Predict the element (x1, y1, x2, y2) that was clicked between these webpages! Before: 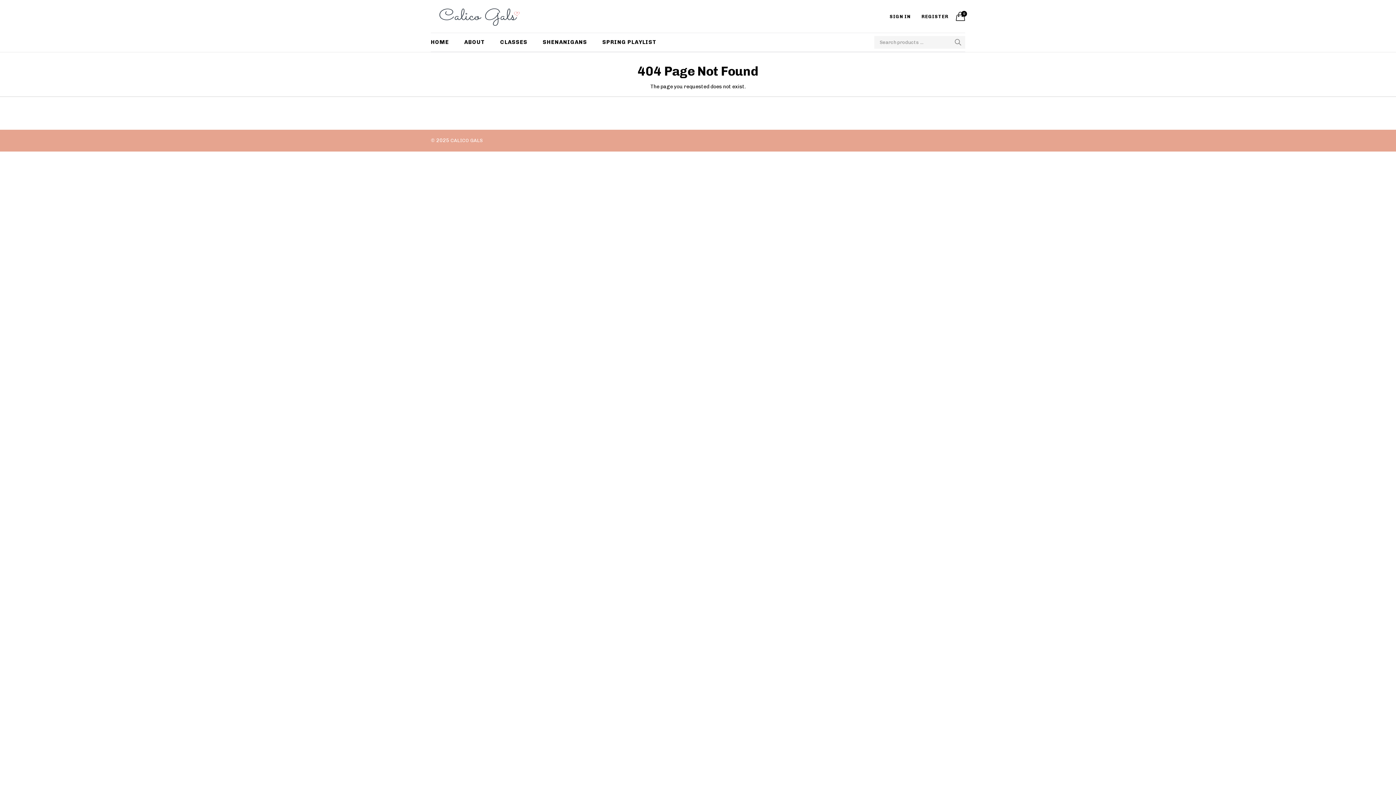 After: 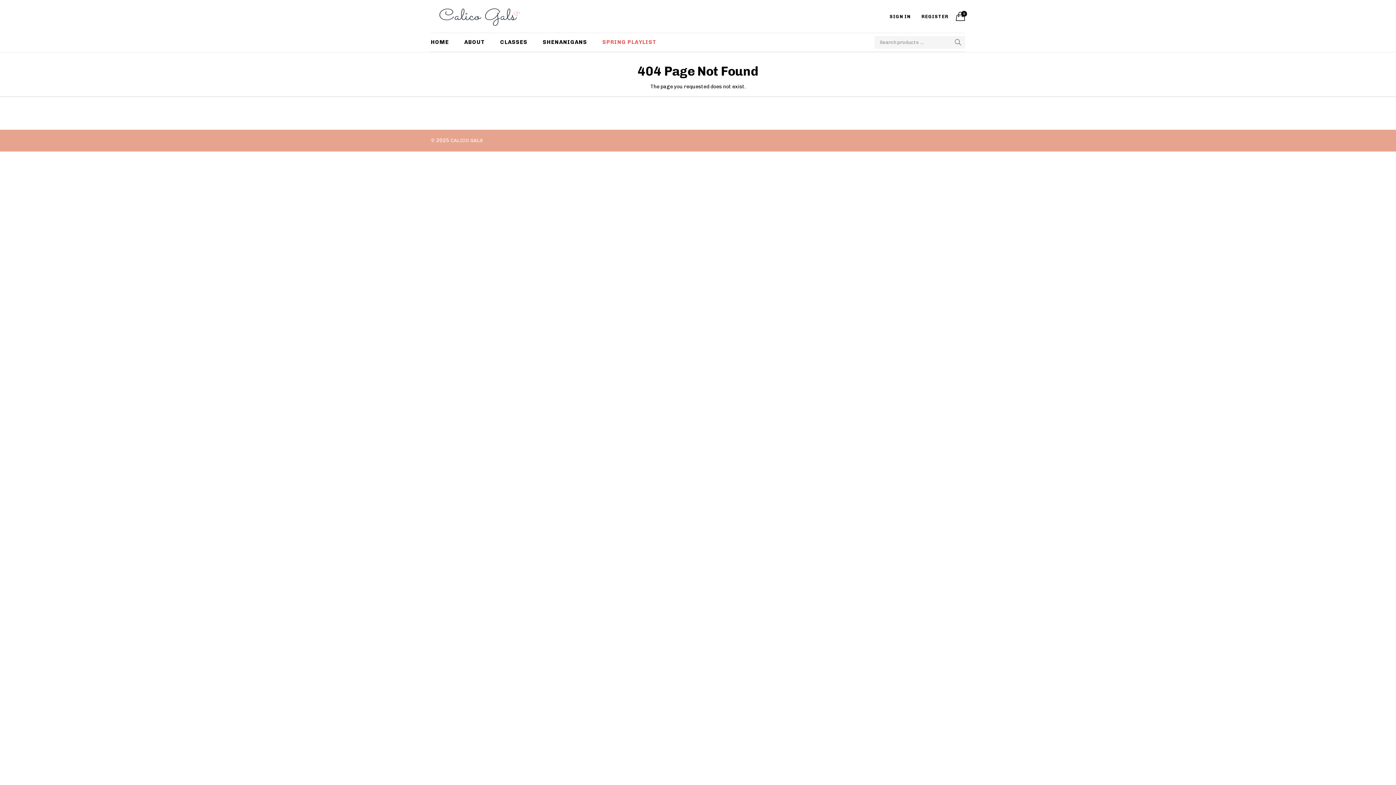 Action: label: SPRING PLAYLIST bbox: (596, 35, 662, 49)